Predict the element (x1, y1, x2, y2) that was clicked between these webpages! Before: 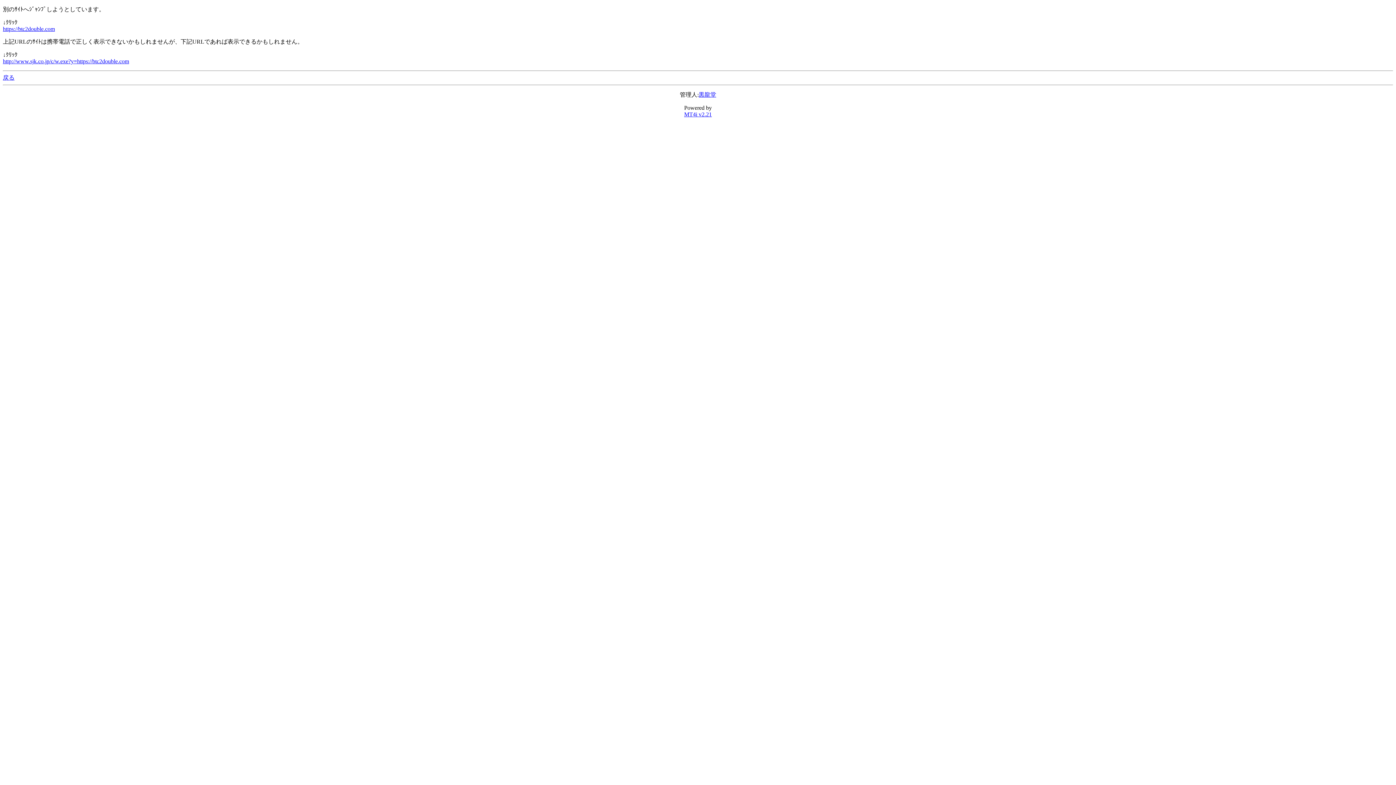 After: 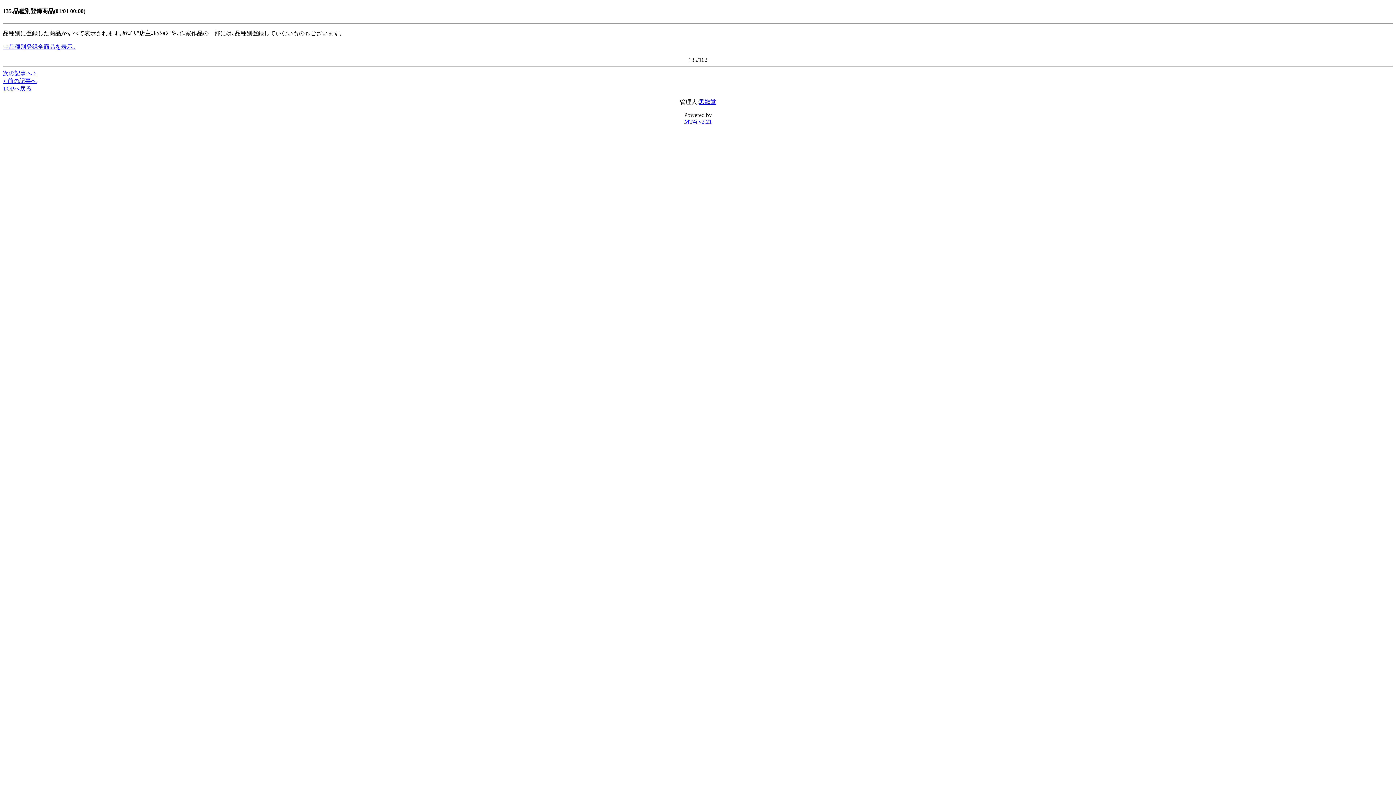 Action: label: 戻る bbox: (2, 74, 14, 80)